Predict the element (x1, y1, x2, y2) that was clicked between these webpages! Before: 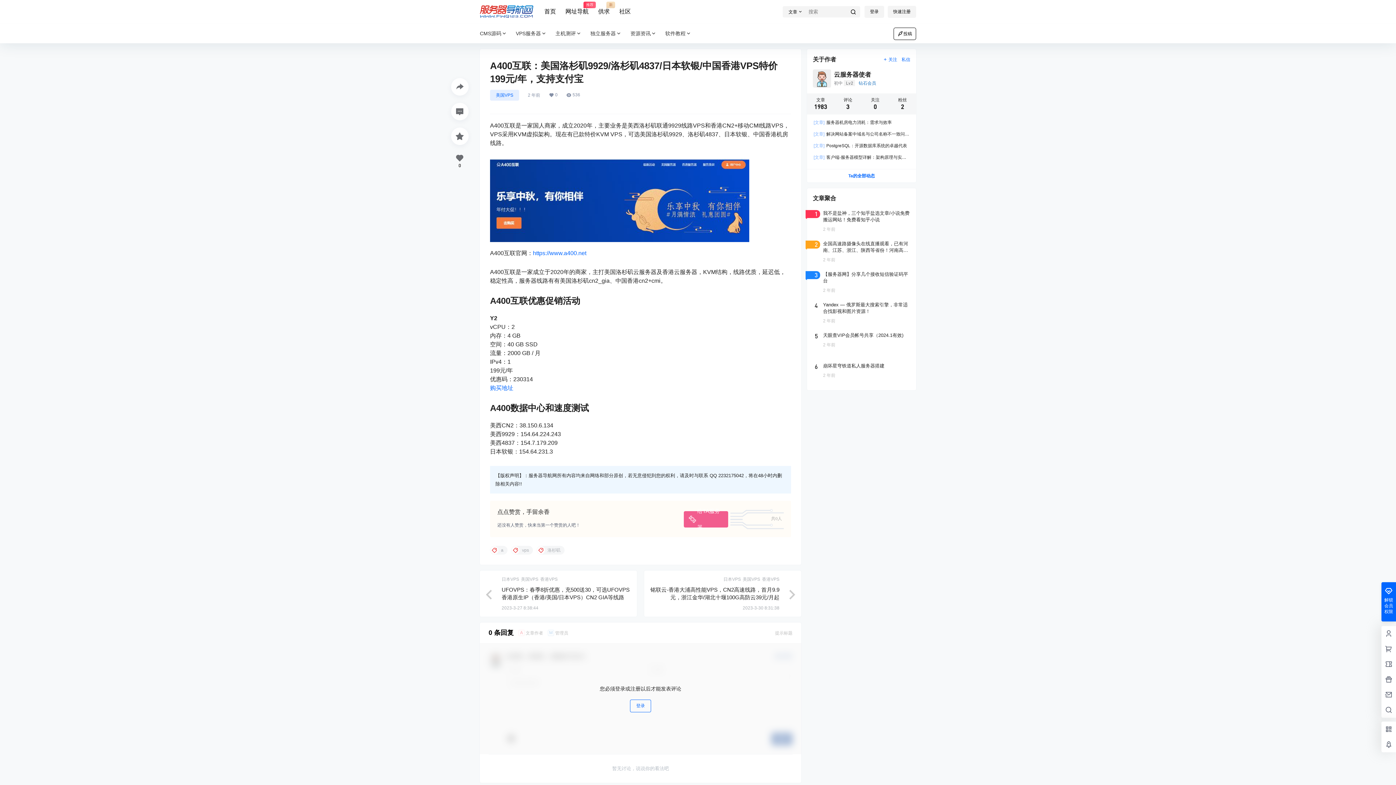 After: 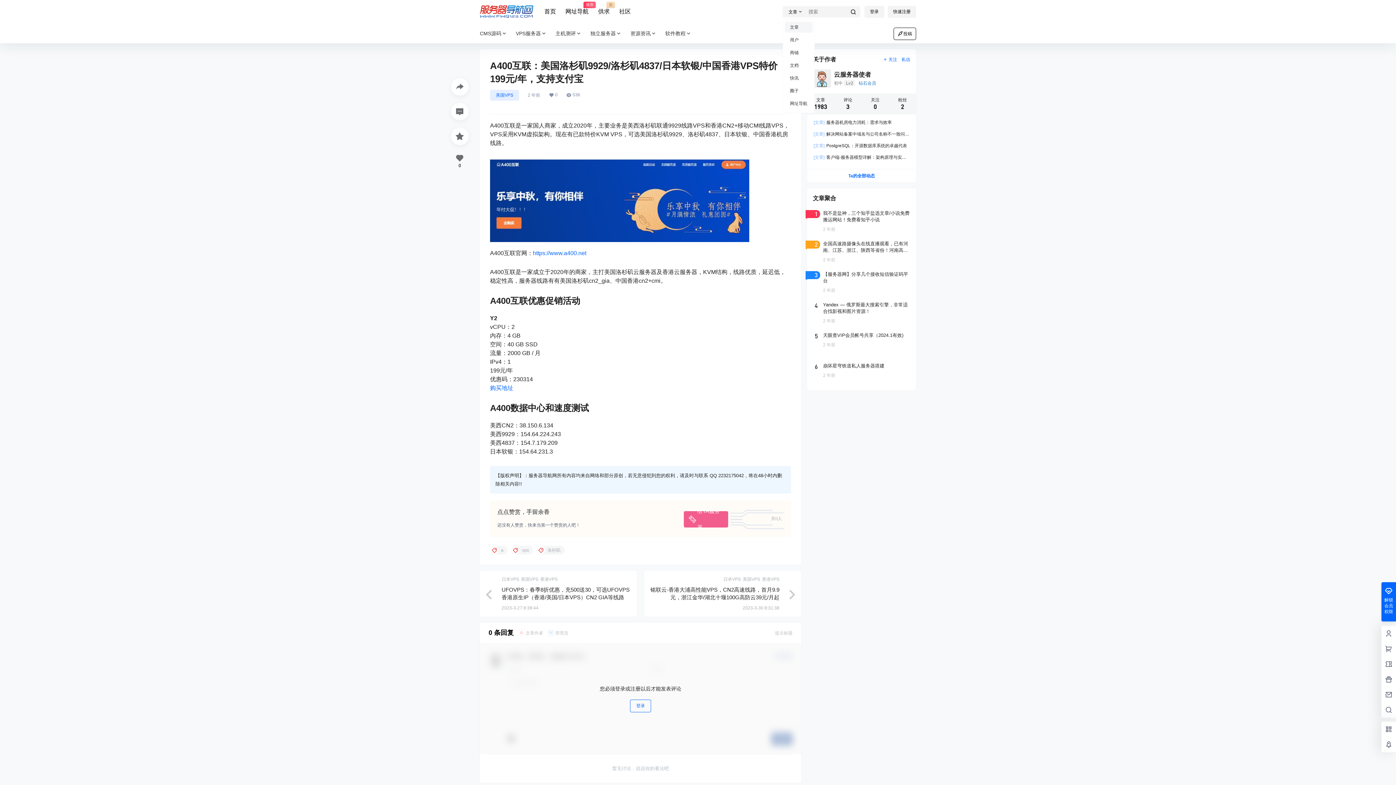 Action: label: 文章 bbox: (782, 8, 805, 15)